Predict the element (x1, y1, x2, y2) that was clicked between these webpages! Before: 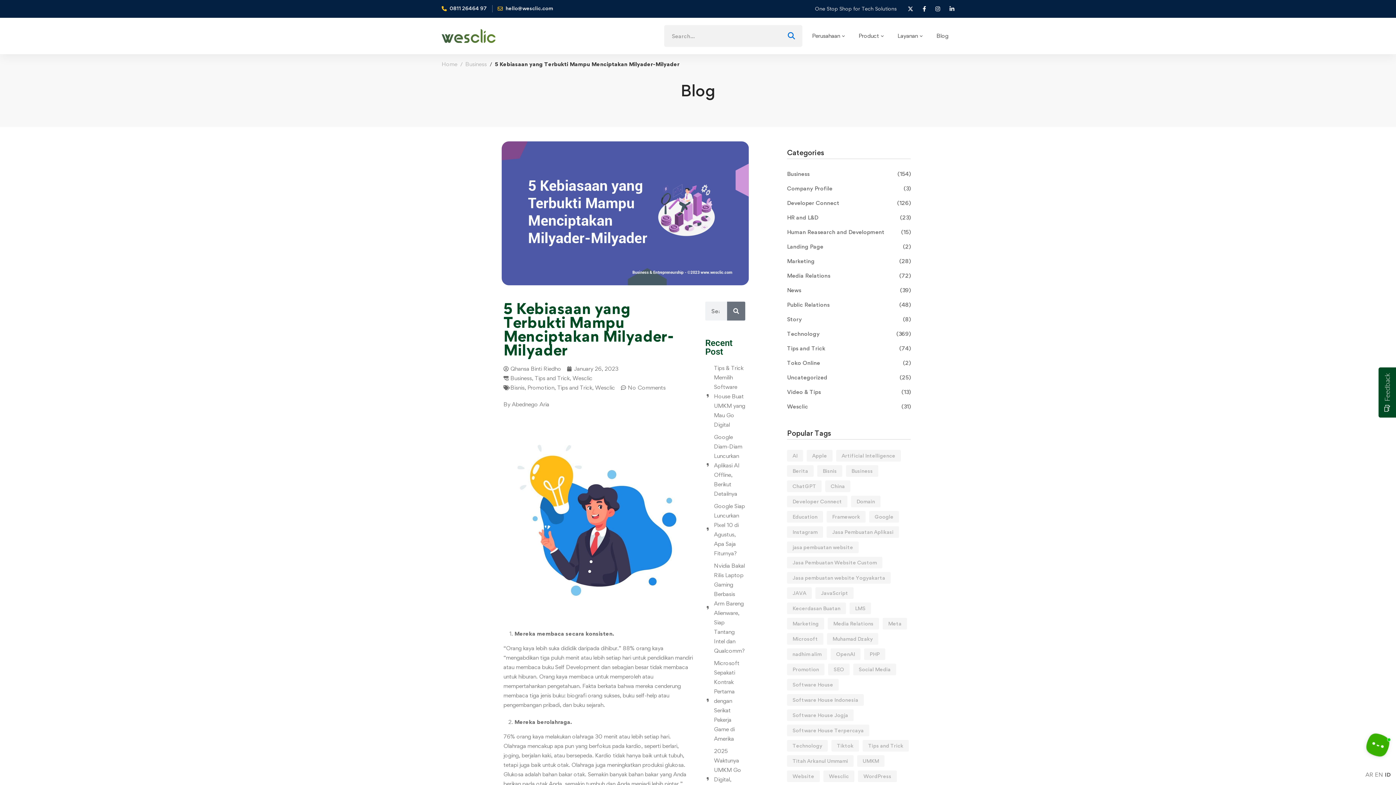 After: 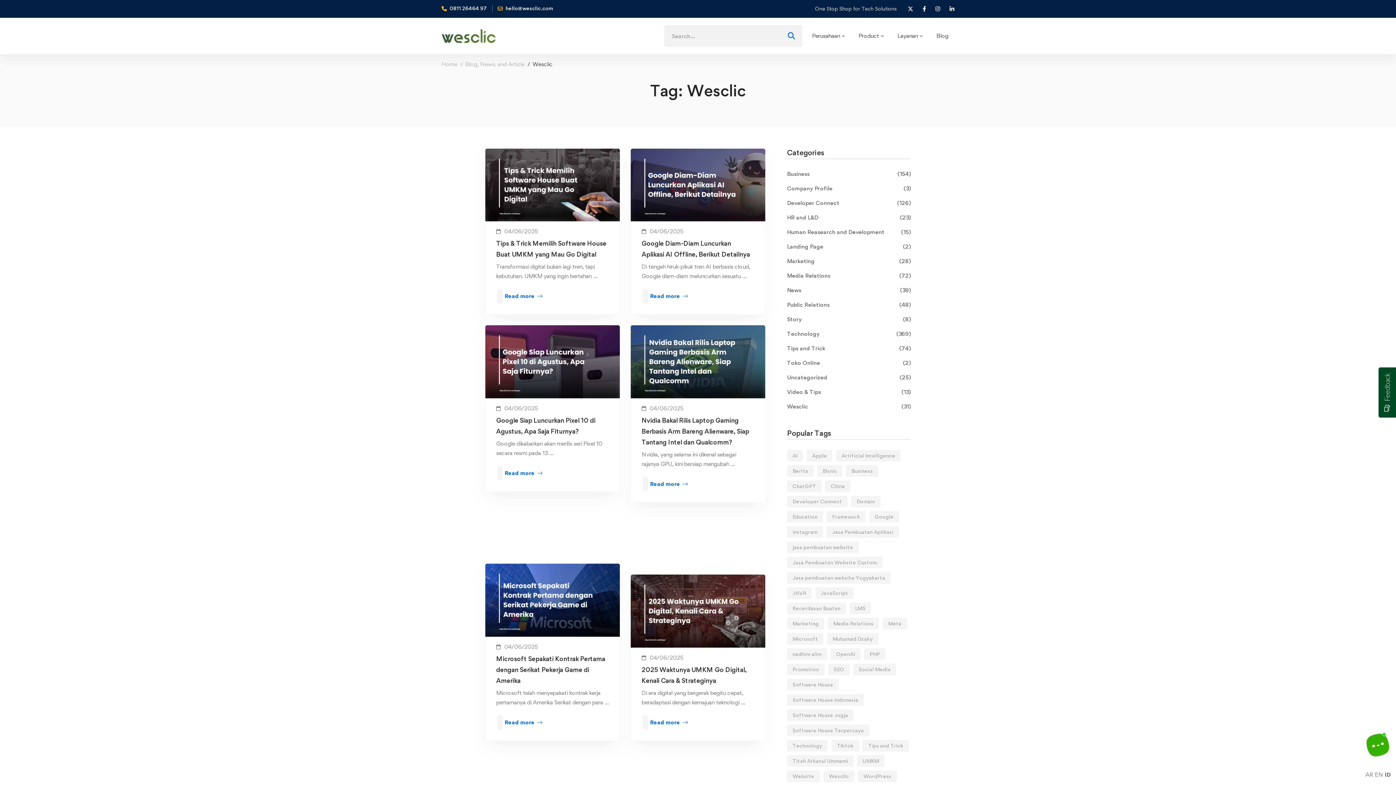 Action: bbox: (595, 384, 615, 391) label: Wesclic